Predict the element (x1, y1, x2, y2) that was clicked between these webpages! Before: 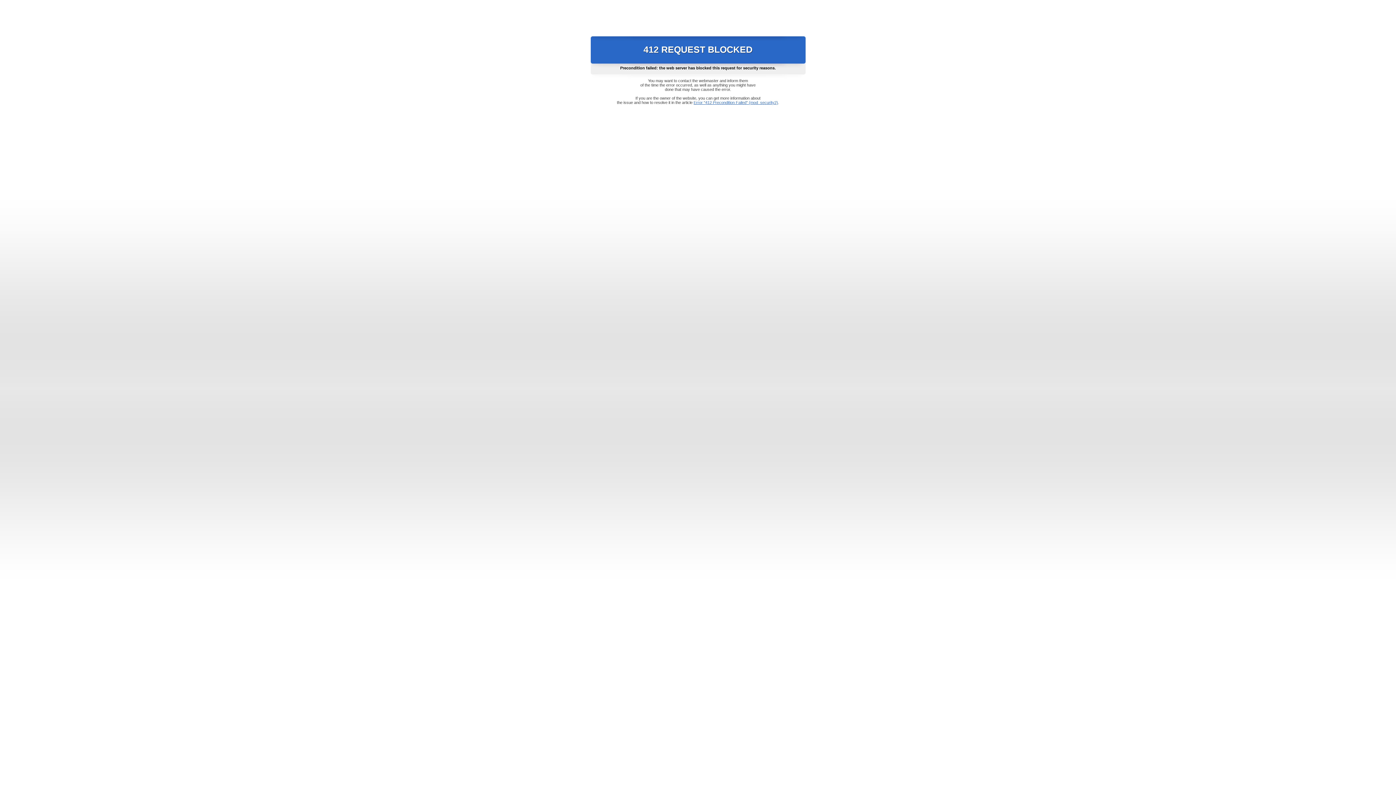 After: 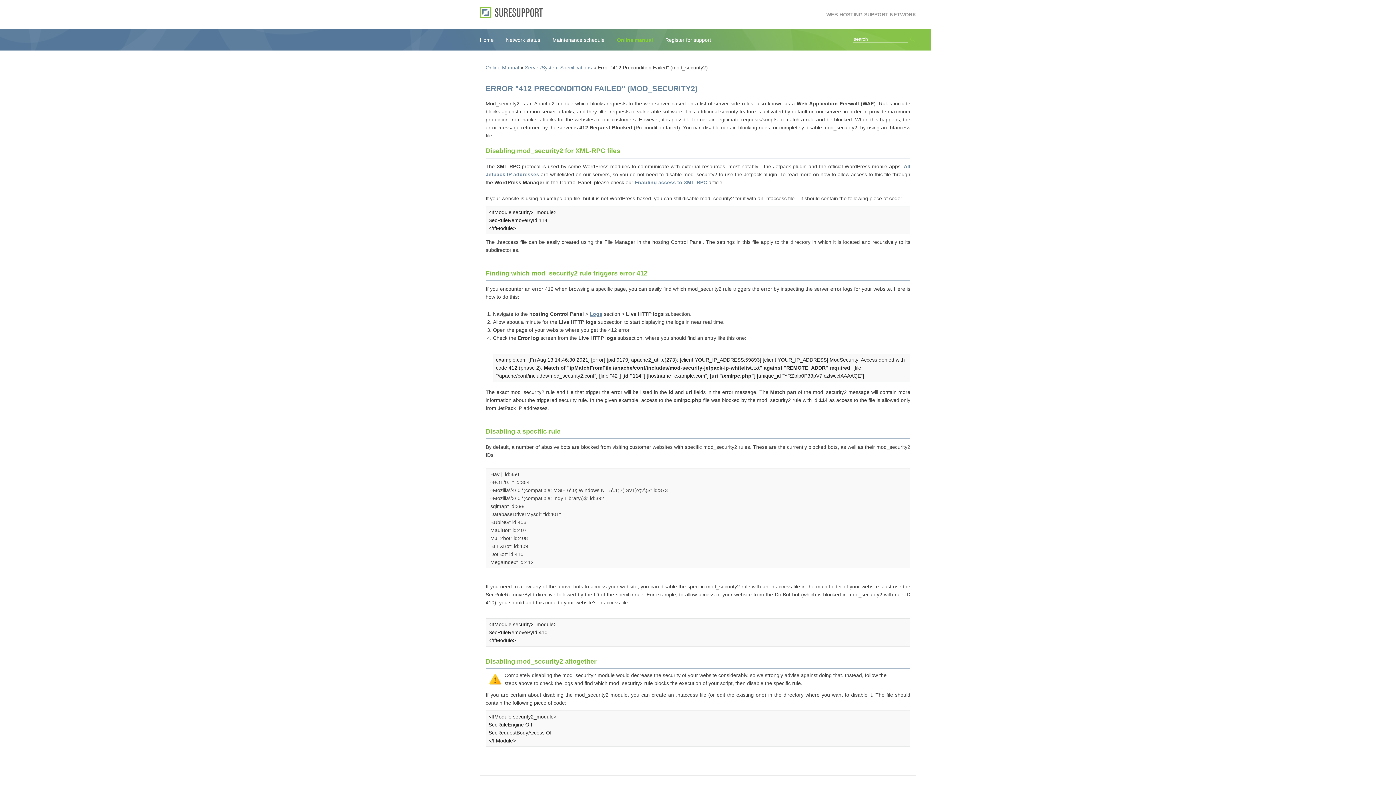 Action: bbox: (693, 100, 778, 104) label: Error "412 Precondition Failed" (mod_security2)